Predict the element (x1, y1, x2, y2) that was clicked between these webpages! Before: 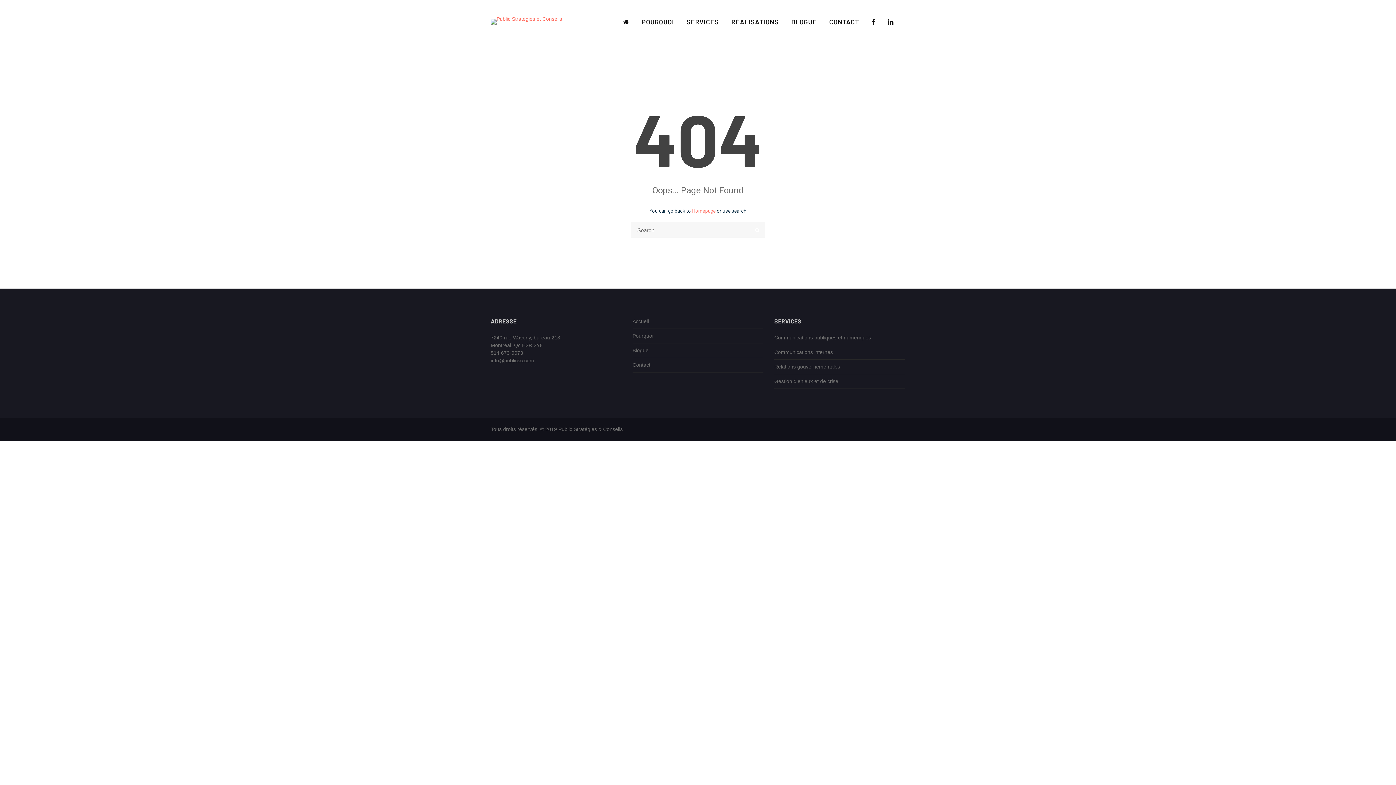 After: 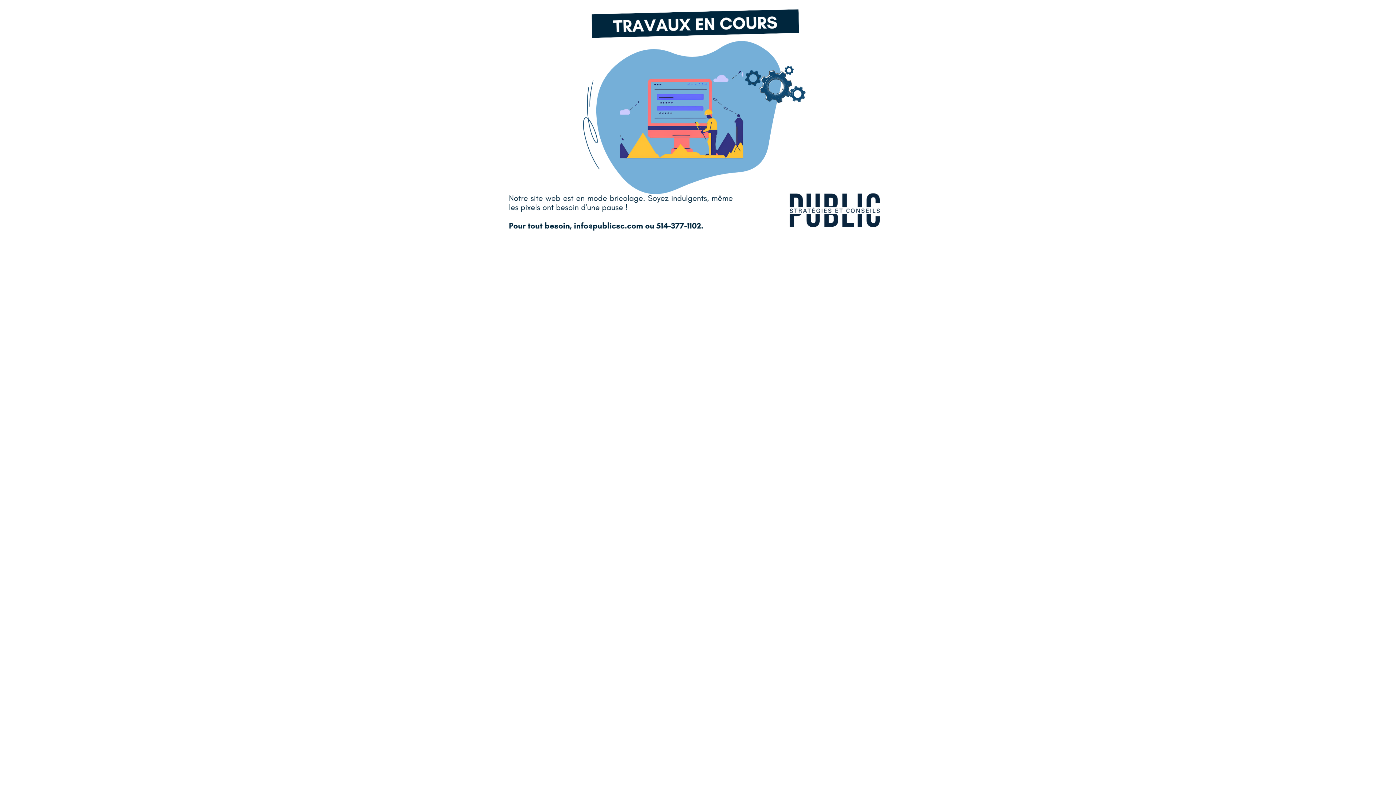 Action: bbox: (490, 3, 562, 40)